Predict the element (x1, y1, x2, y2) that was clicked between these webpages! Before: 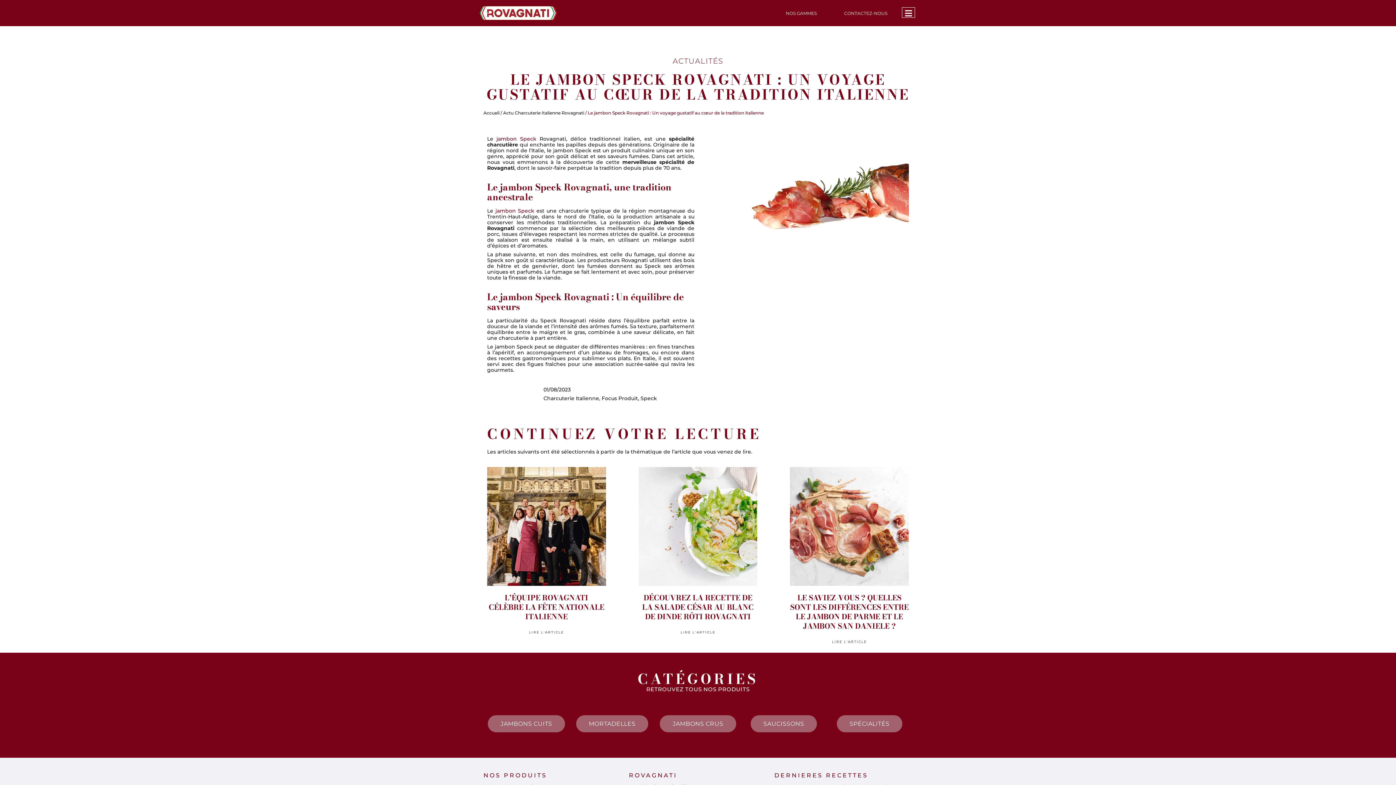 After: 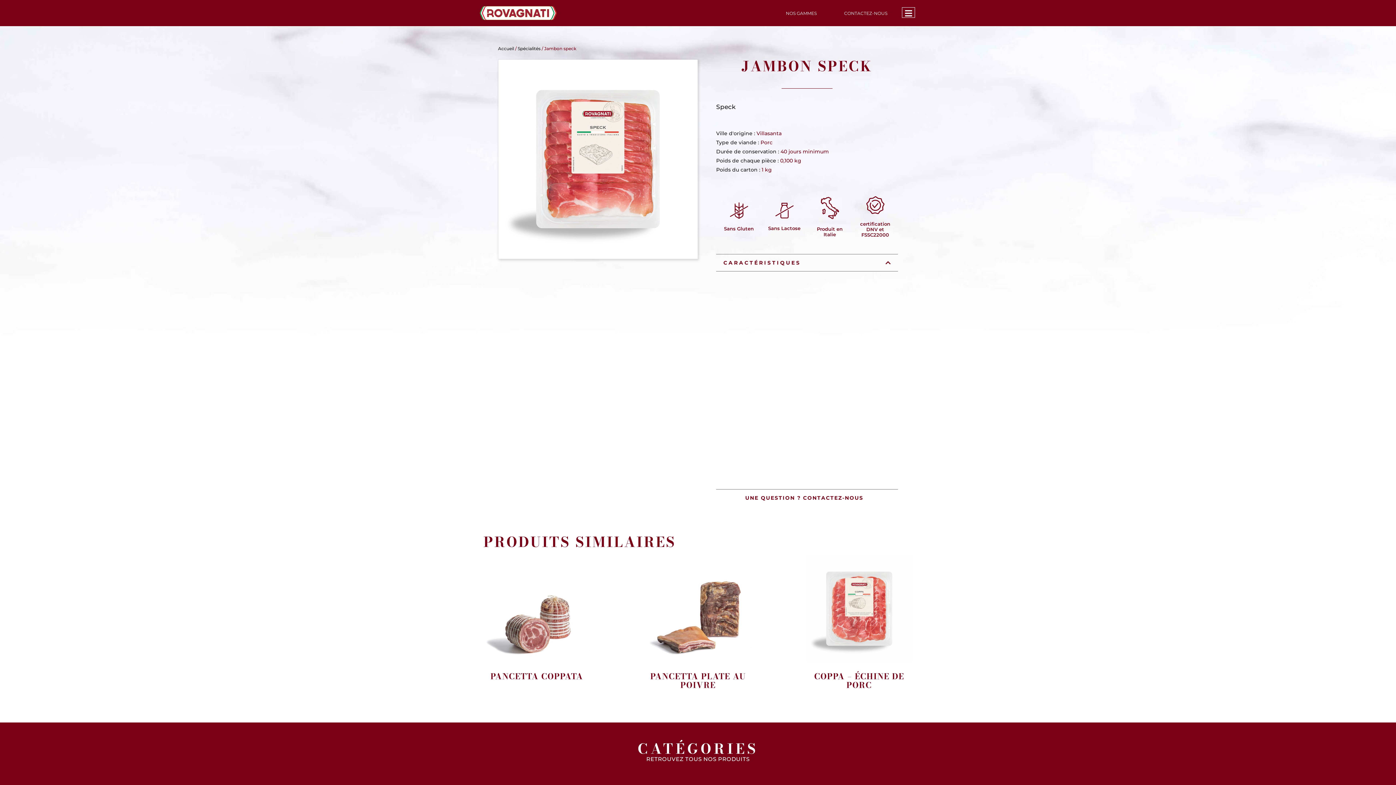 Action: bbox: (496, 135, 536, 142) label: jambon Speck